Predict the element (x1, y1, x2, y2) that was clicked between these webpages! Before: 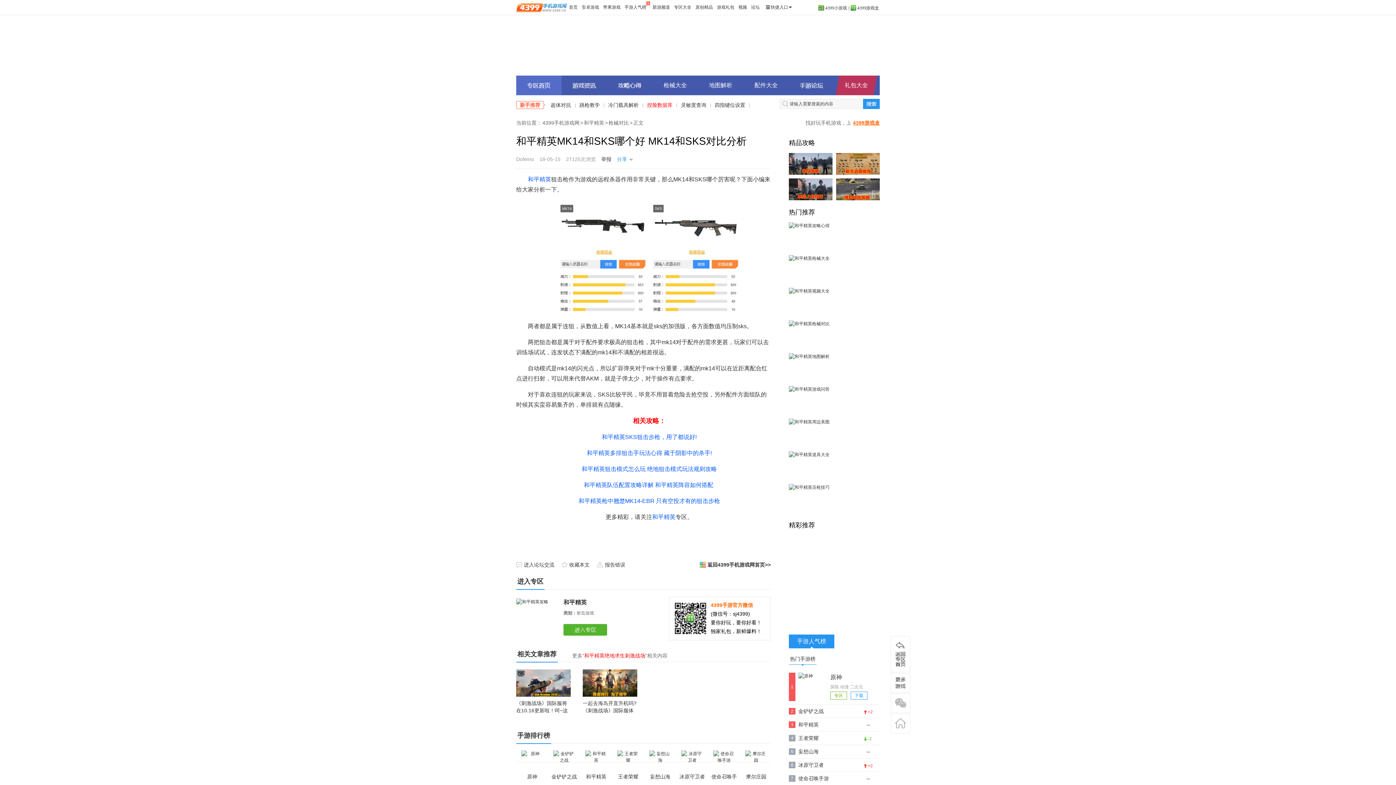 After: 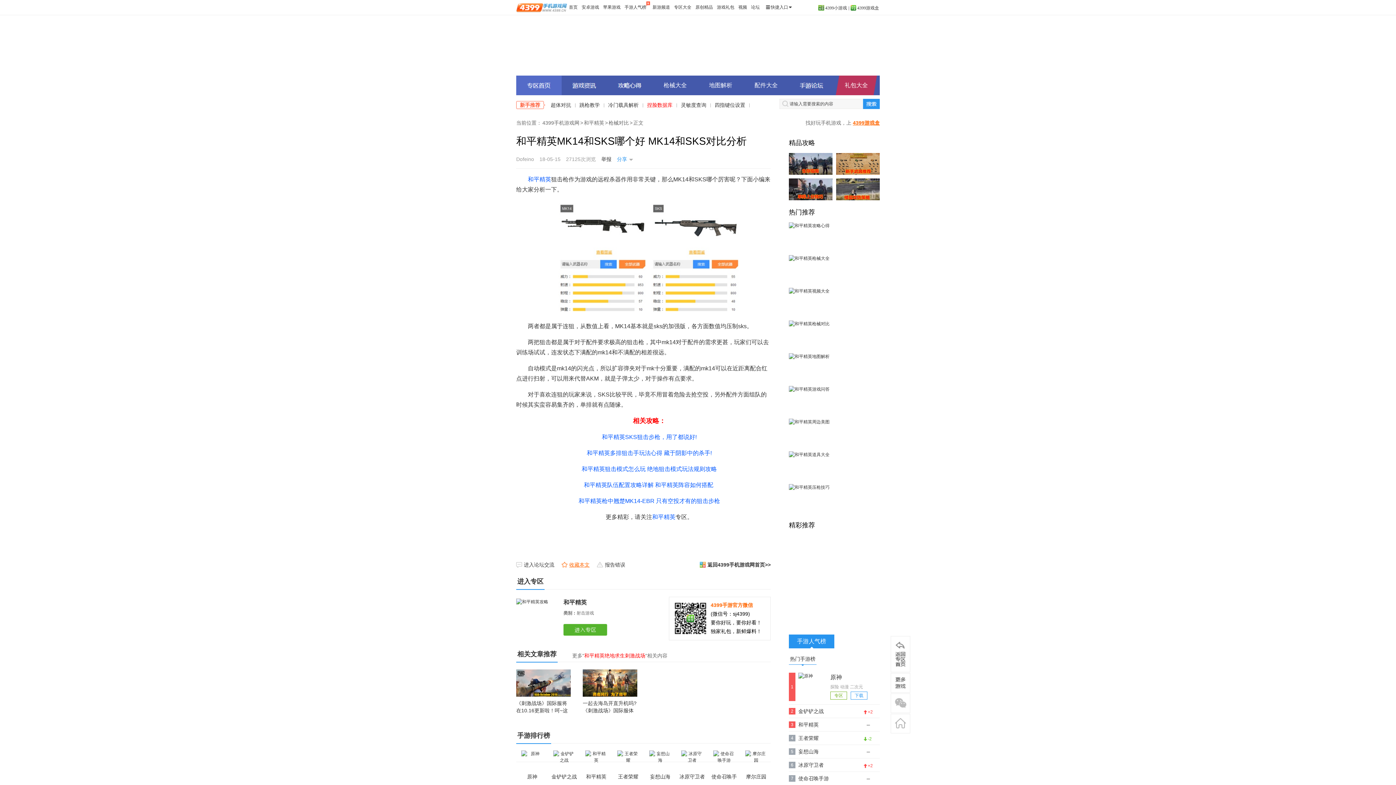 Action: bbox: (569, 562, 589, 568) label: 收藏本文